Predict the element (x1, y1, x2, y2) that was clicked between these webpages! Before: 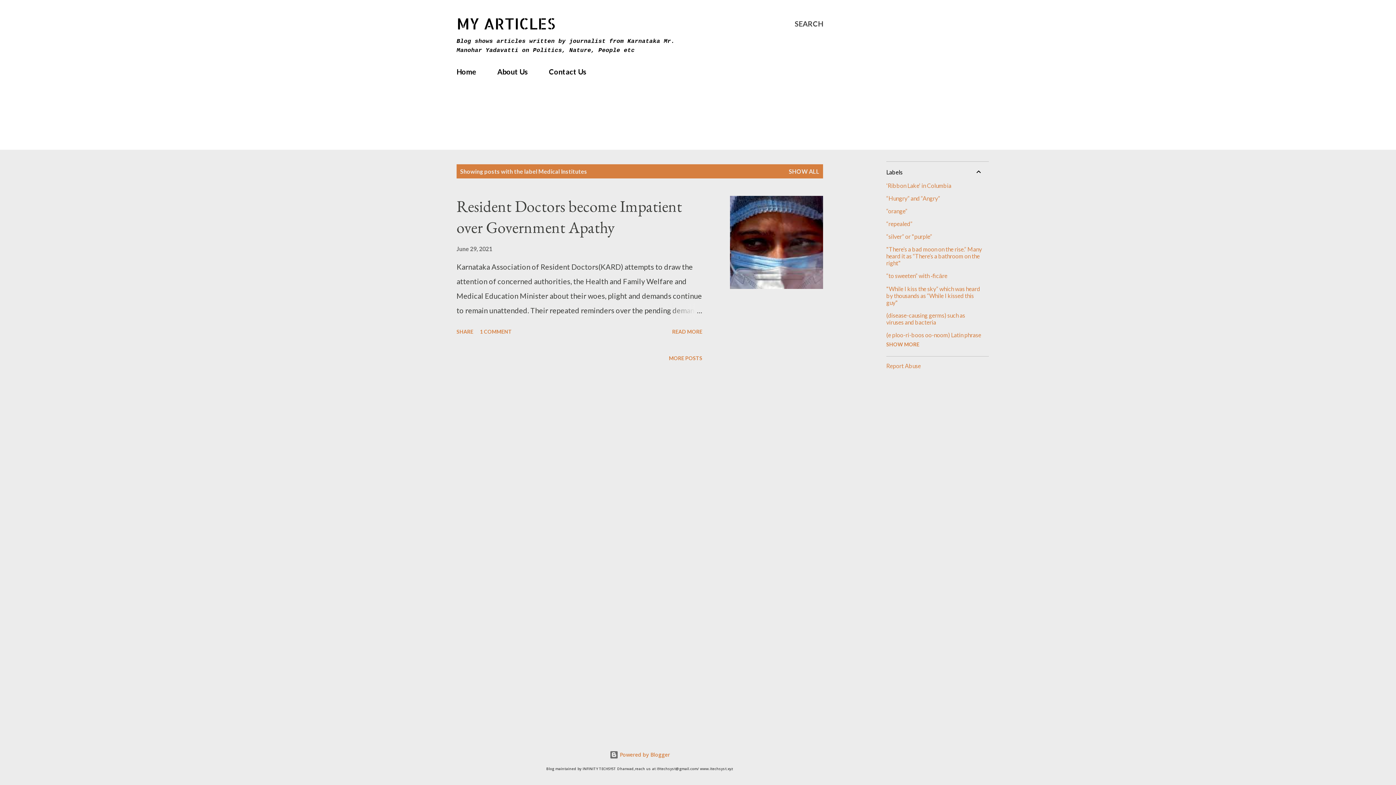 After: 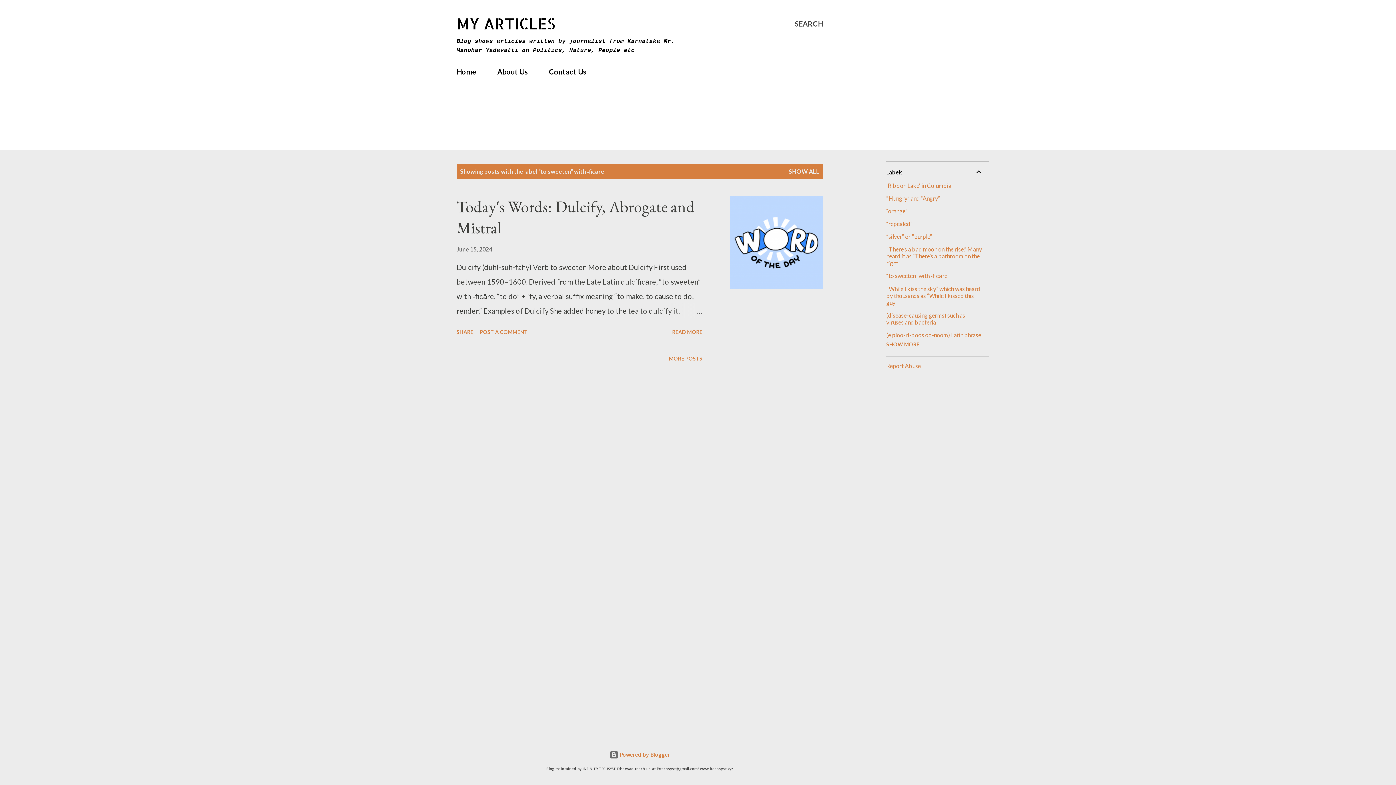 Action: bbox: (886, 272, 983, 279) label: “to sweeten” with ‑ficāre